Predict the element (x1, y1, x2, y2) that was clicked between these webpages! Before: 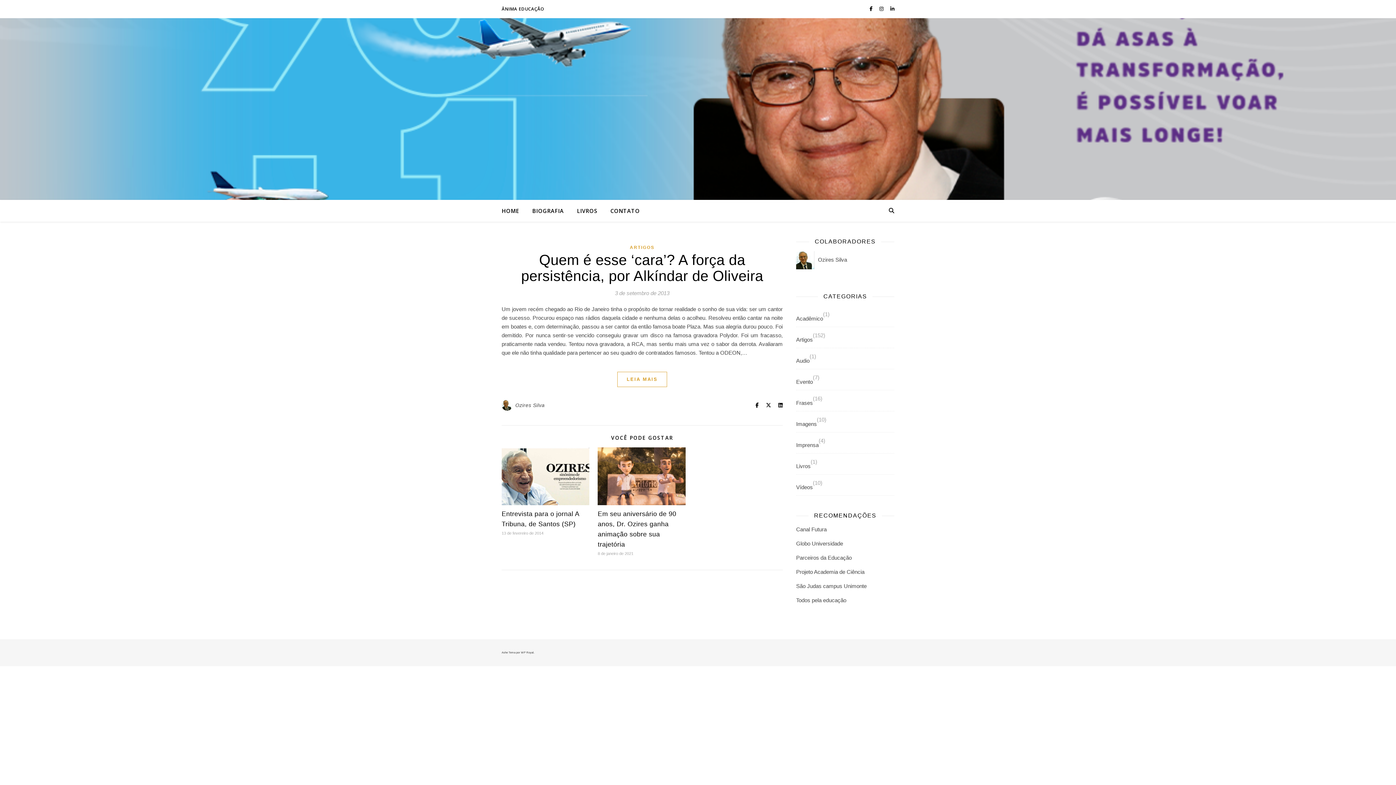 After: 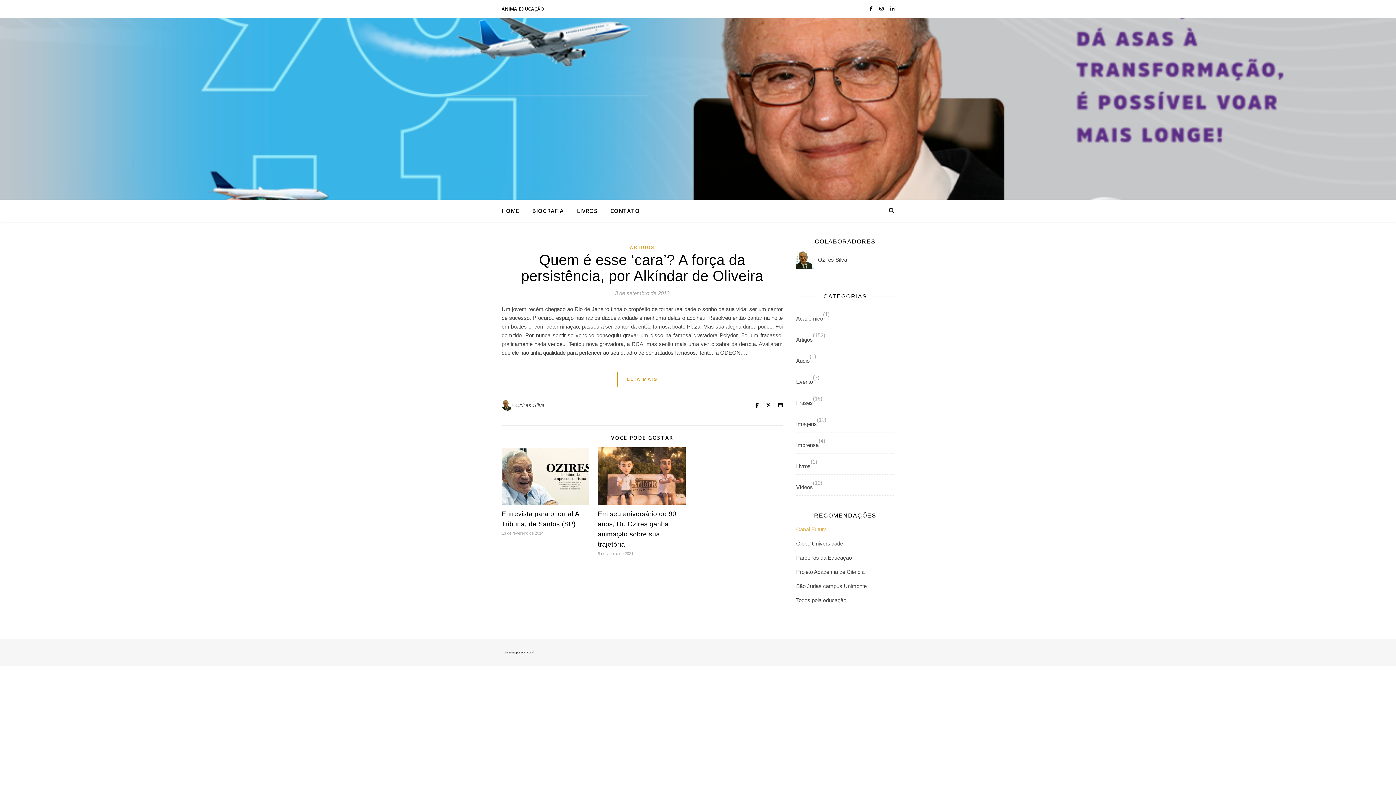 Action: bbox: (796, 526, 826, 532) label: Canal Futura